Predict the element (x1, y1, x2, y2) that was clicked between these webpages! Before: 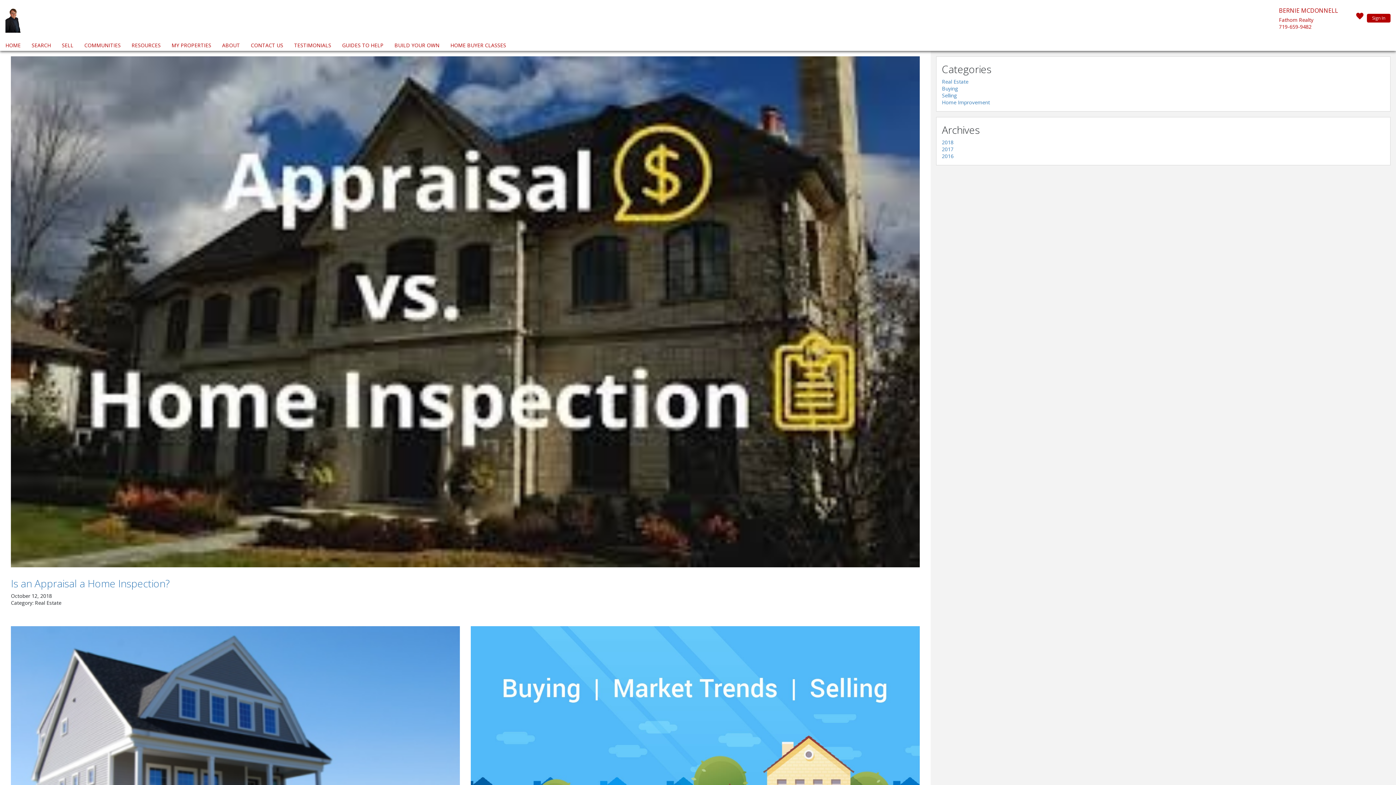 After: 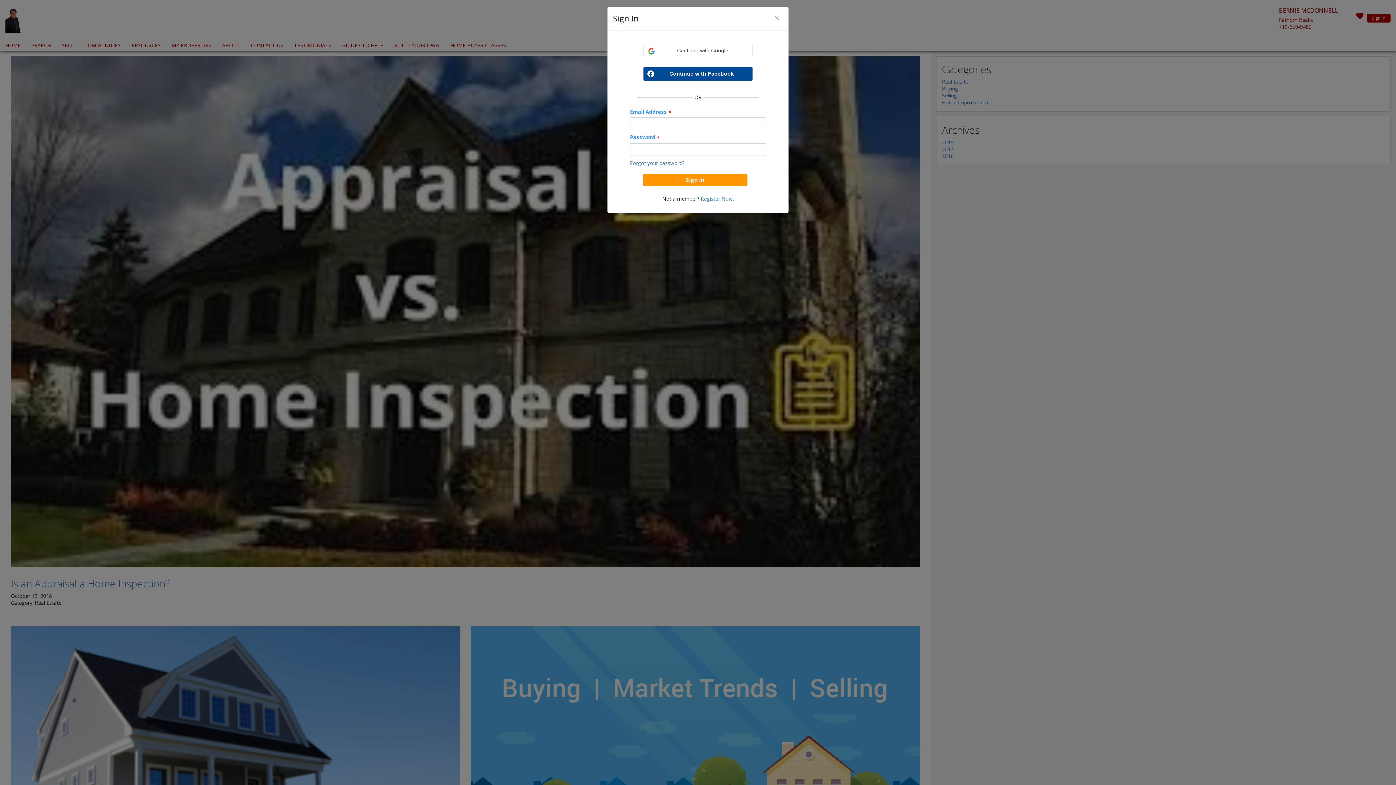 Action: bbox: (1367, 13, 1390, 22) label: Sign In